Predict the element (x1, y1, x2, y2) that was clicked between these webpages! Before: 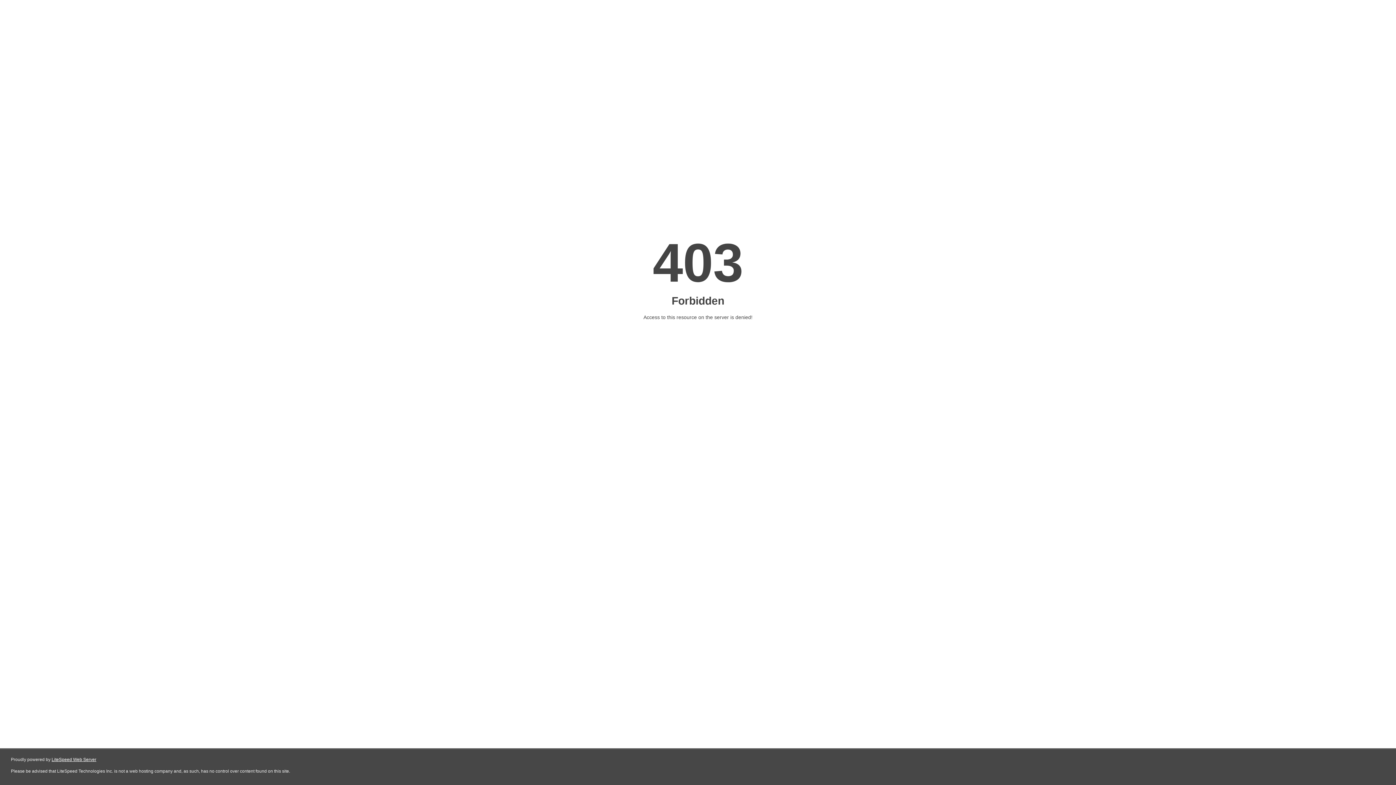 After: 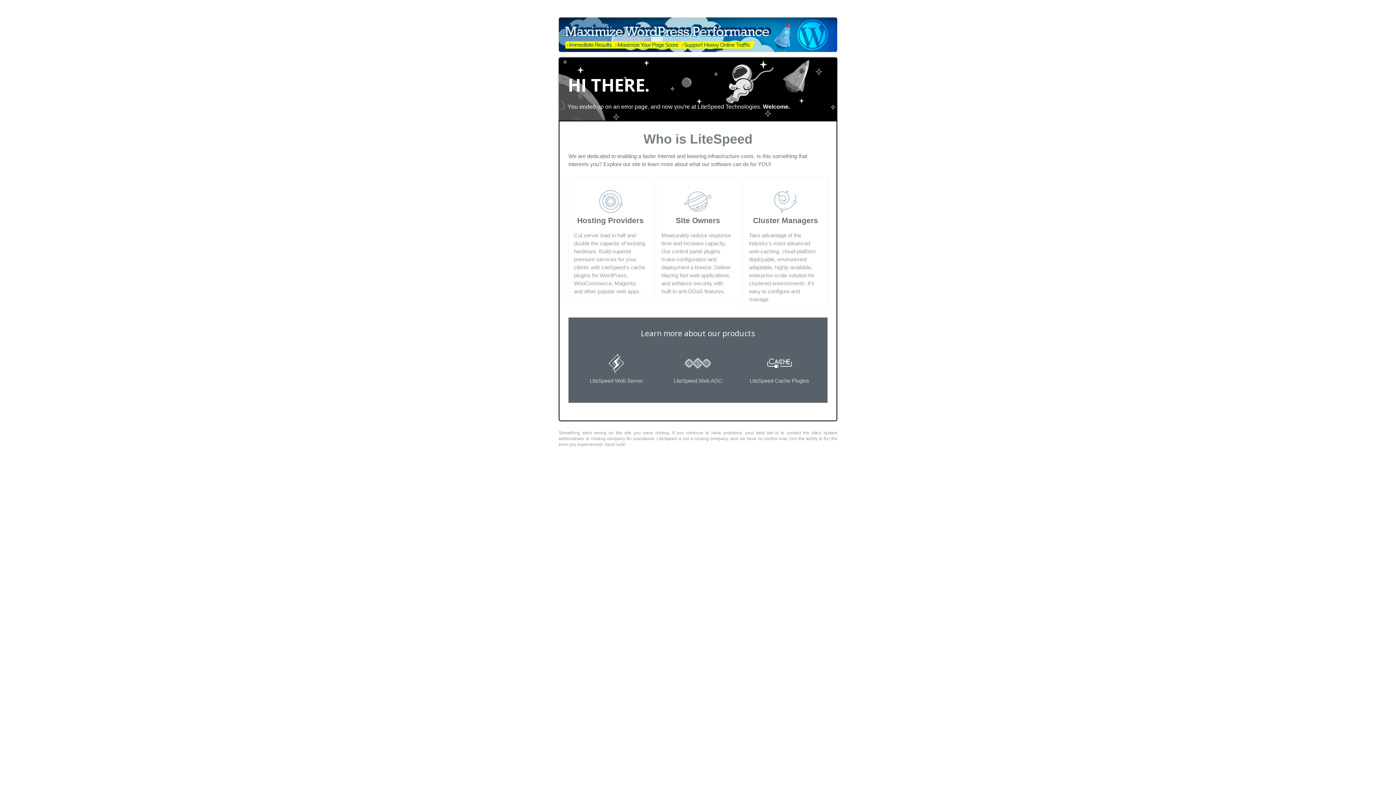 Action: label: LiteSpeed Web Server bbox: (51, 757, 96, 762)